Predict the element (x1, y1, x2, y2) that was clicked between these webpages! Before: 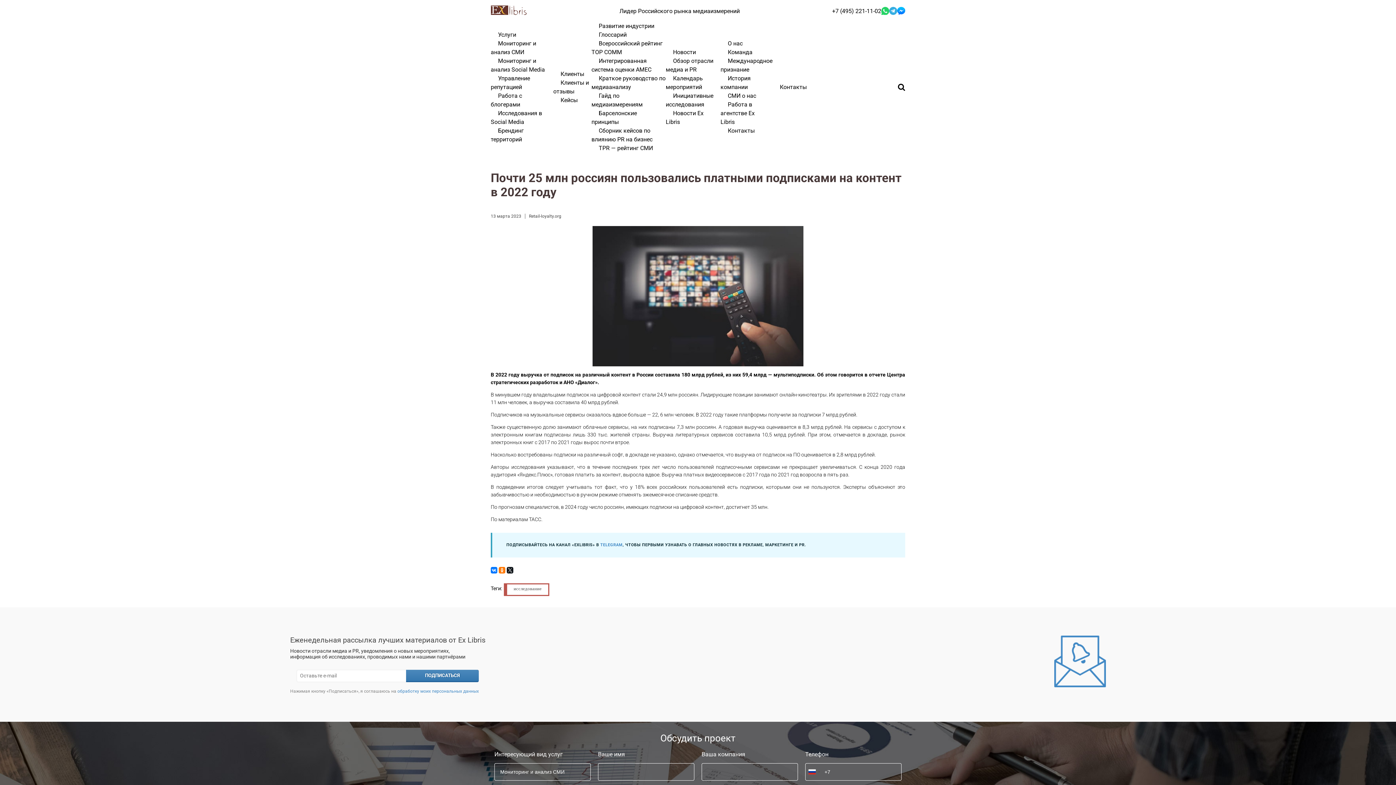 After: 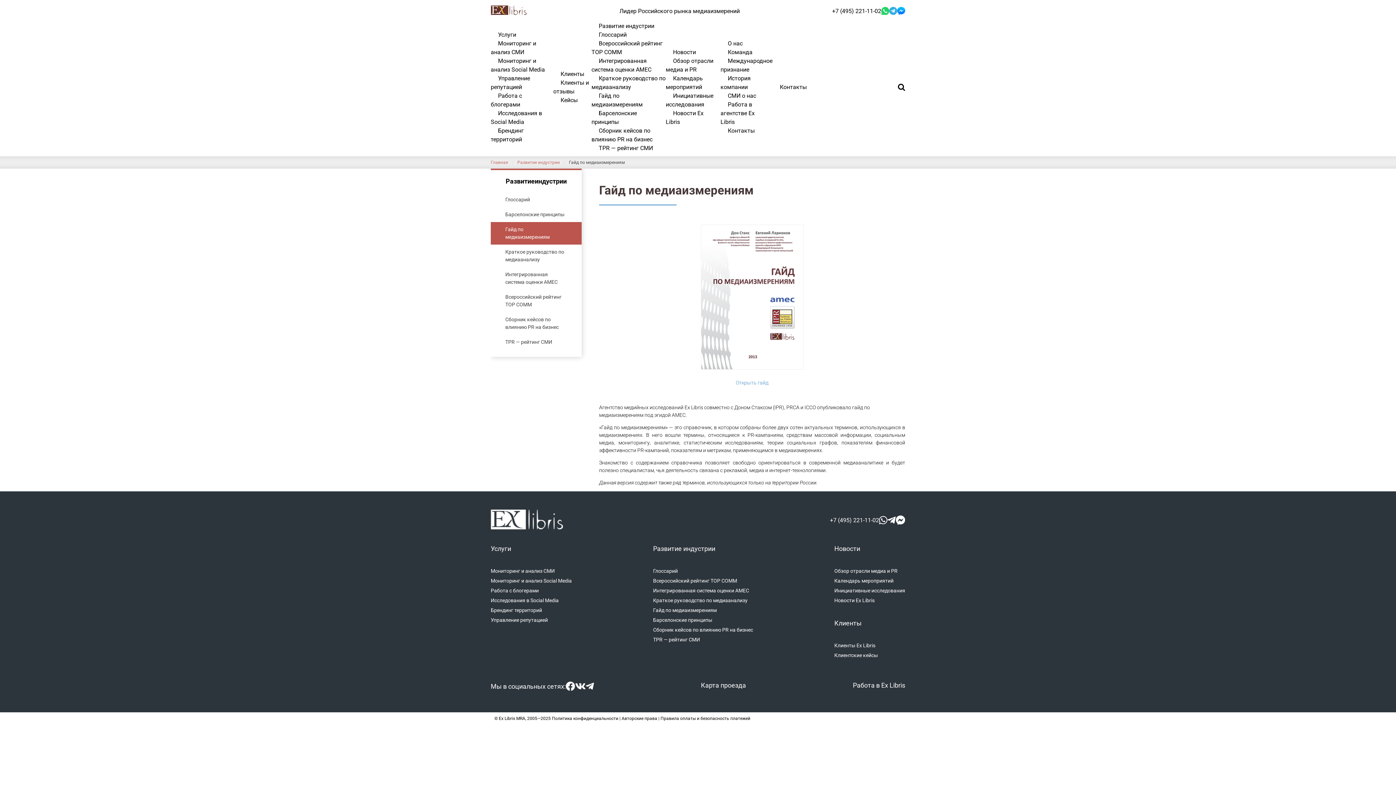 Action: bbox: (591, 88, 650, 111) label: Гайд по медиаизмерениям